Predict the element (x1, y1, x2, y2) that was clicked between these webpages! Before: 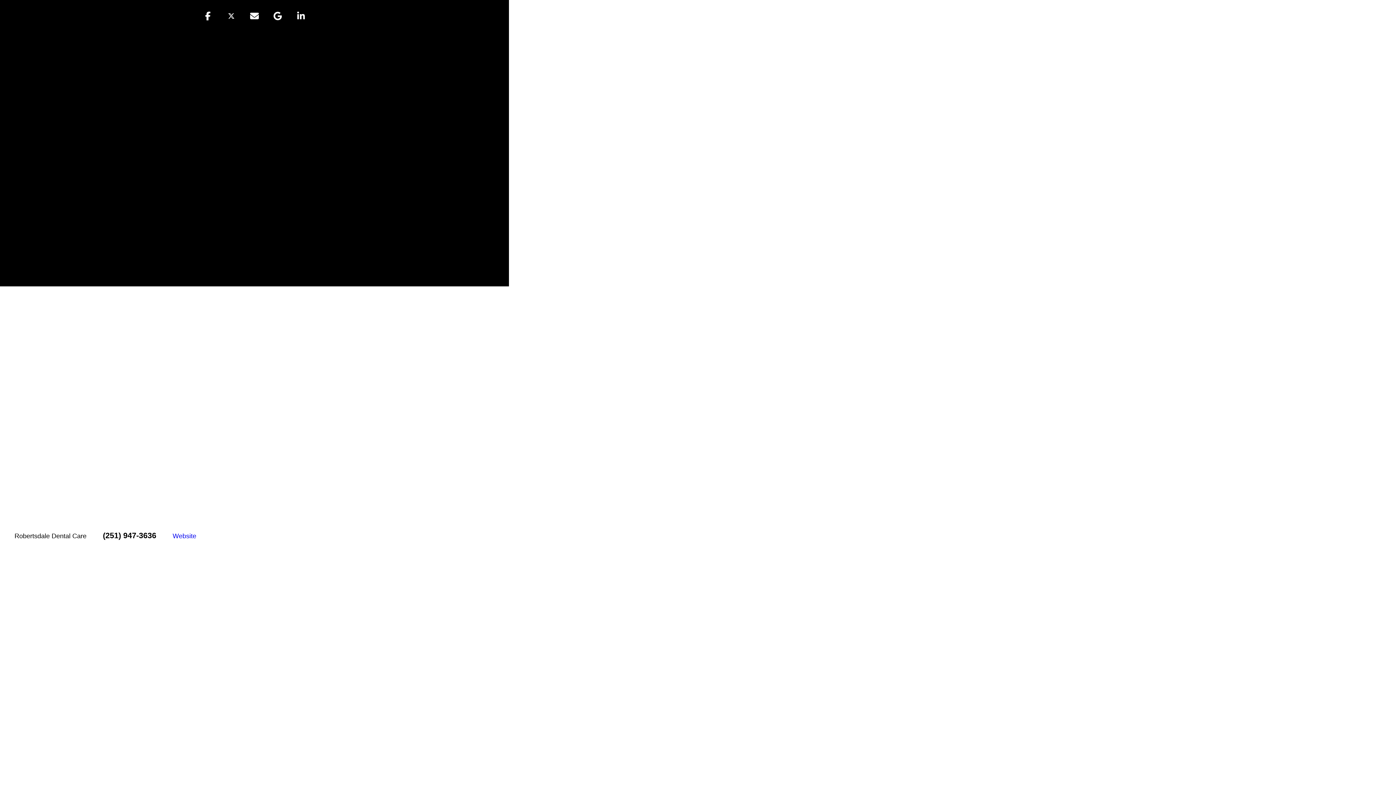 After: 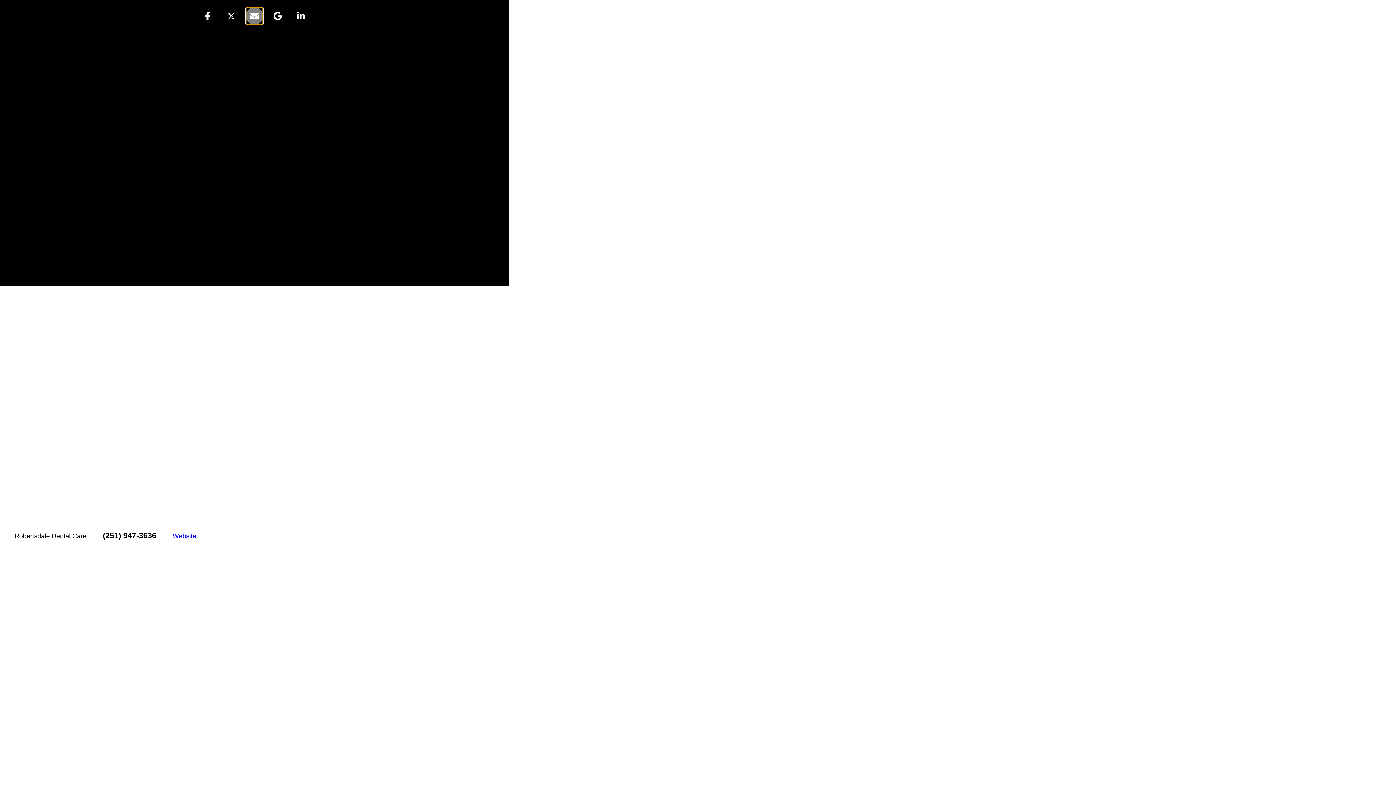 Action: bbox: (245, 7, 263, 24)